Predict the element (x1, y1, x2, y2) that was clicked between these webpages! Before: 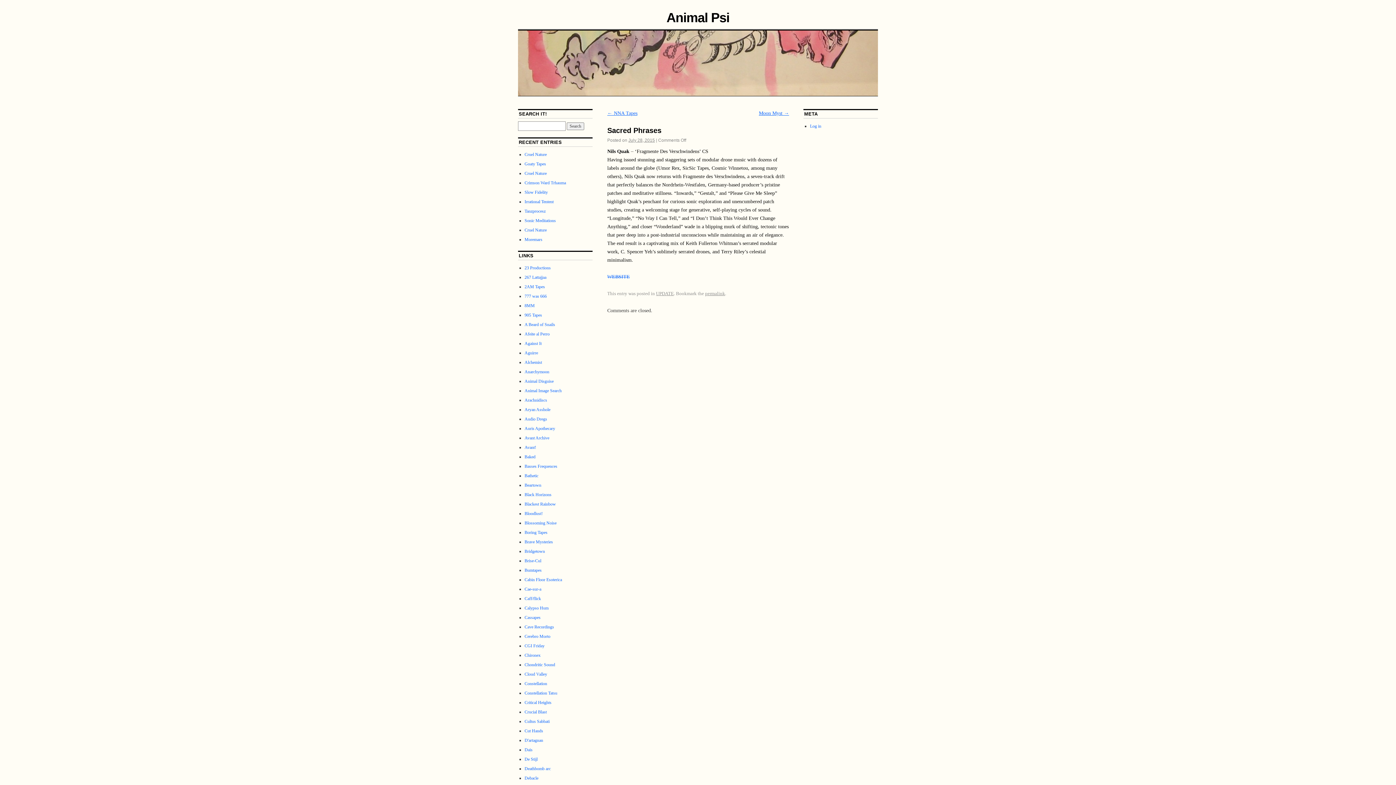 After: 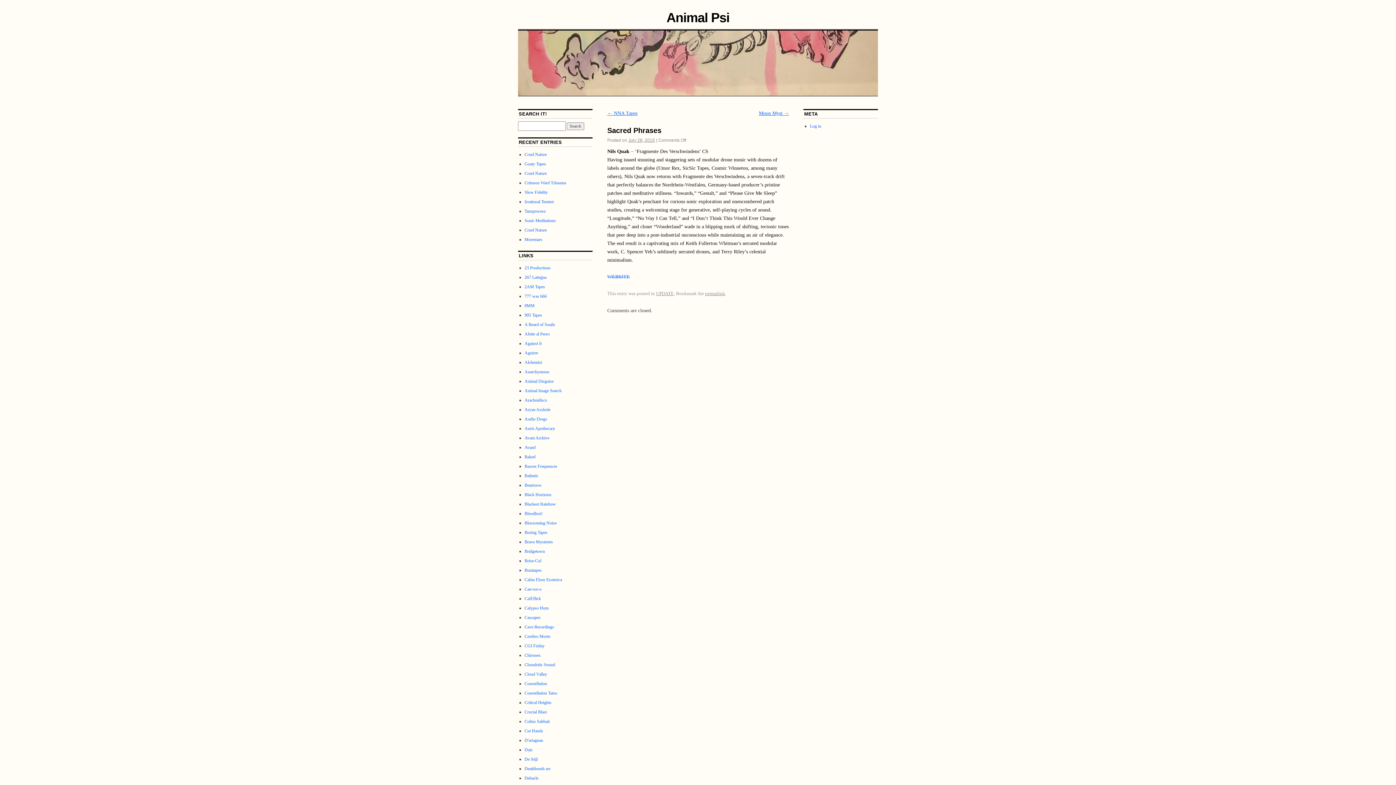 Action: label: July 28, 2015 bbox: (628, 137, 655, 142)